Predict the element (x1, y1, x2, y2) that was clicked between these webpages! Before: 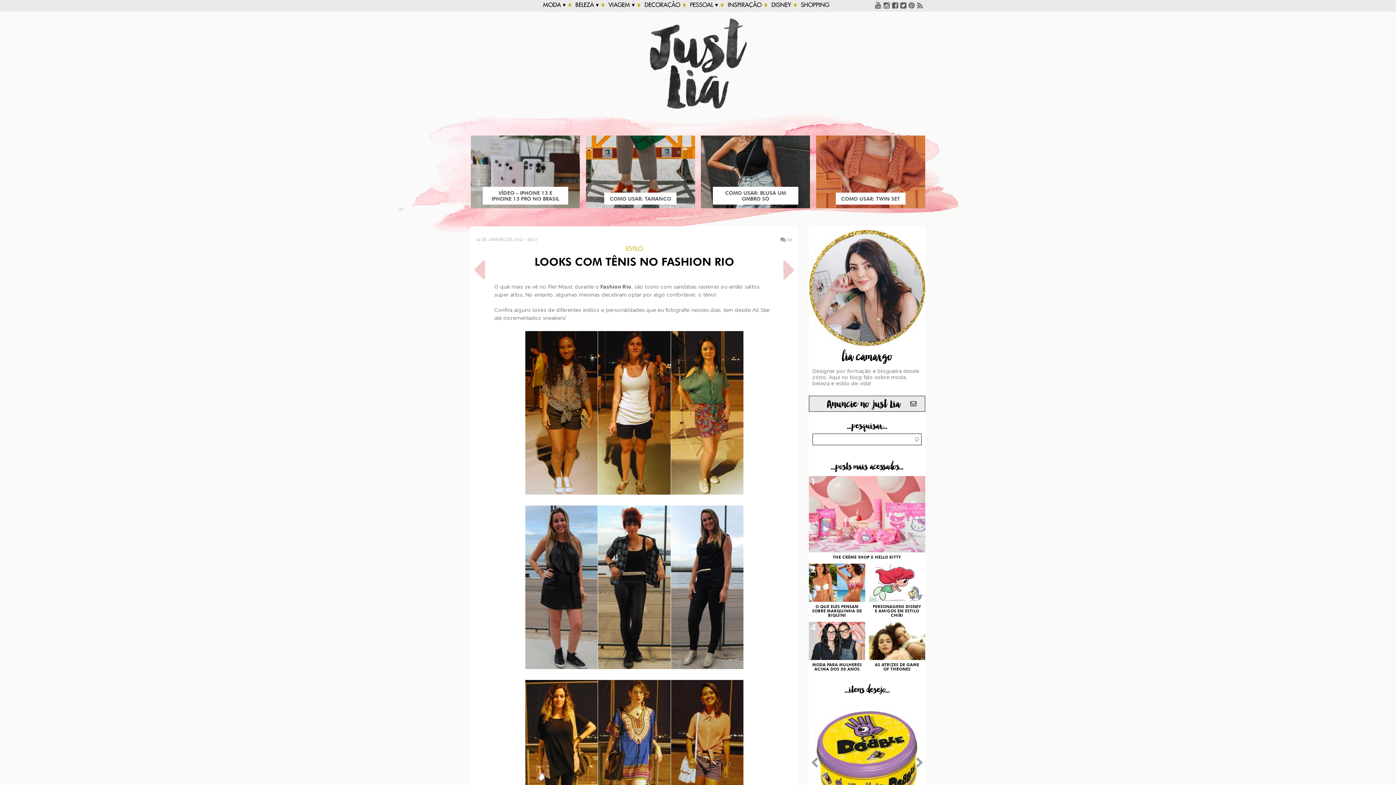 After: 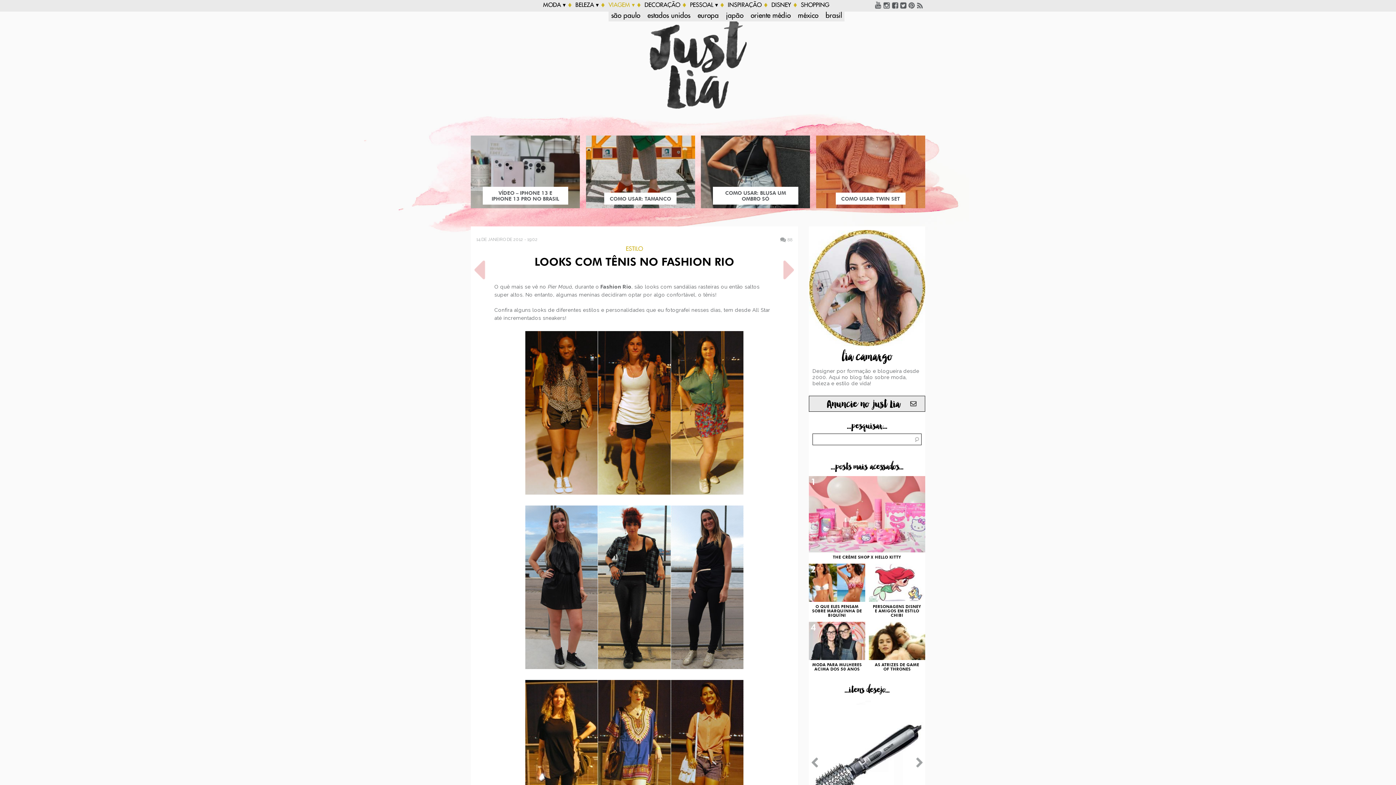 Action: bbox: (608, 0, 634, 10) label: VIAGEM ▾